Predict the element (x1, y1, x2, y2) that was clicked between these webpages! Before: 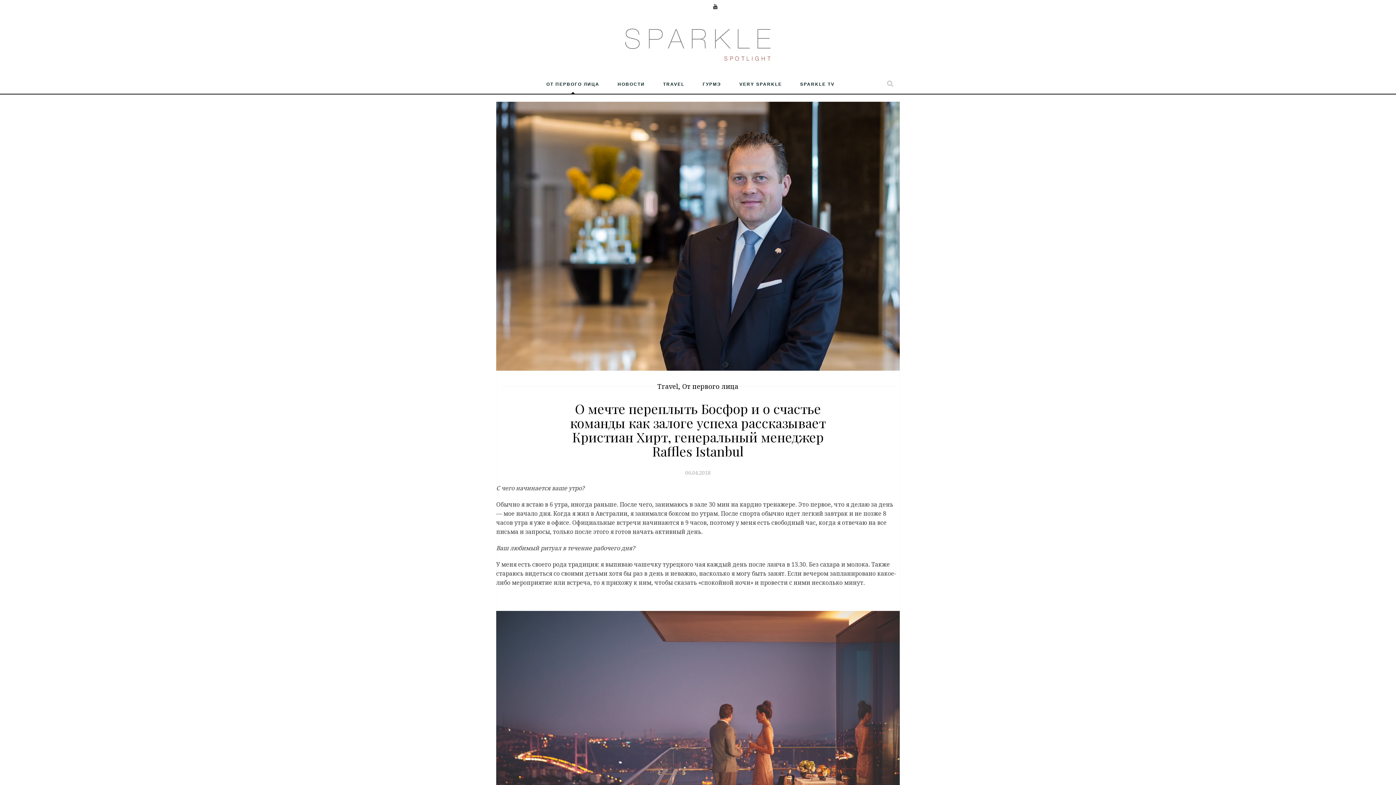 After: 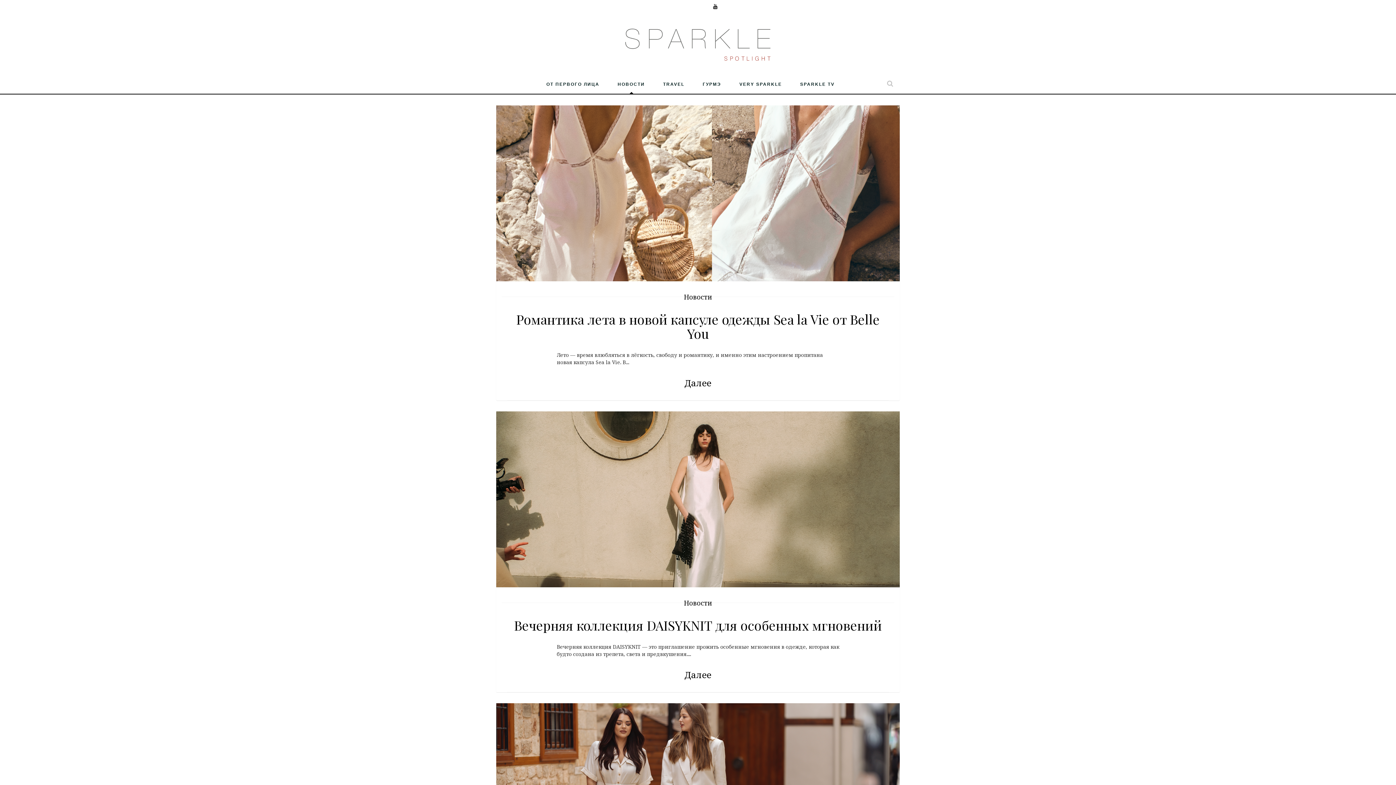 Action: label: НОВОСТИ bbox: (612, 73, 650, 93)